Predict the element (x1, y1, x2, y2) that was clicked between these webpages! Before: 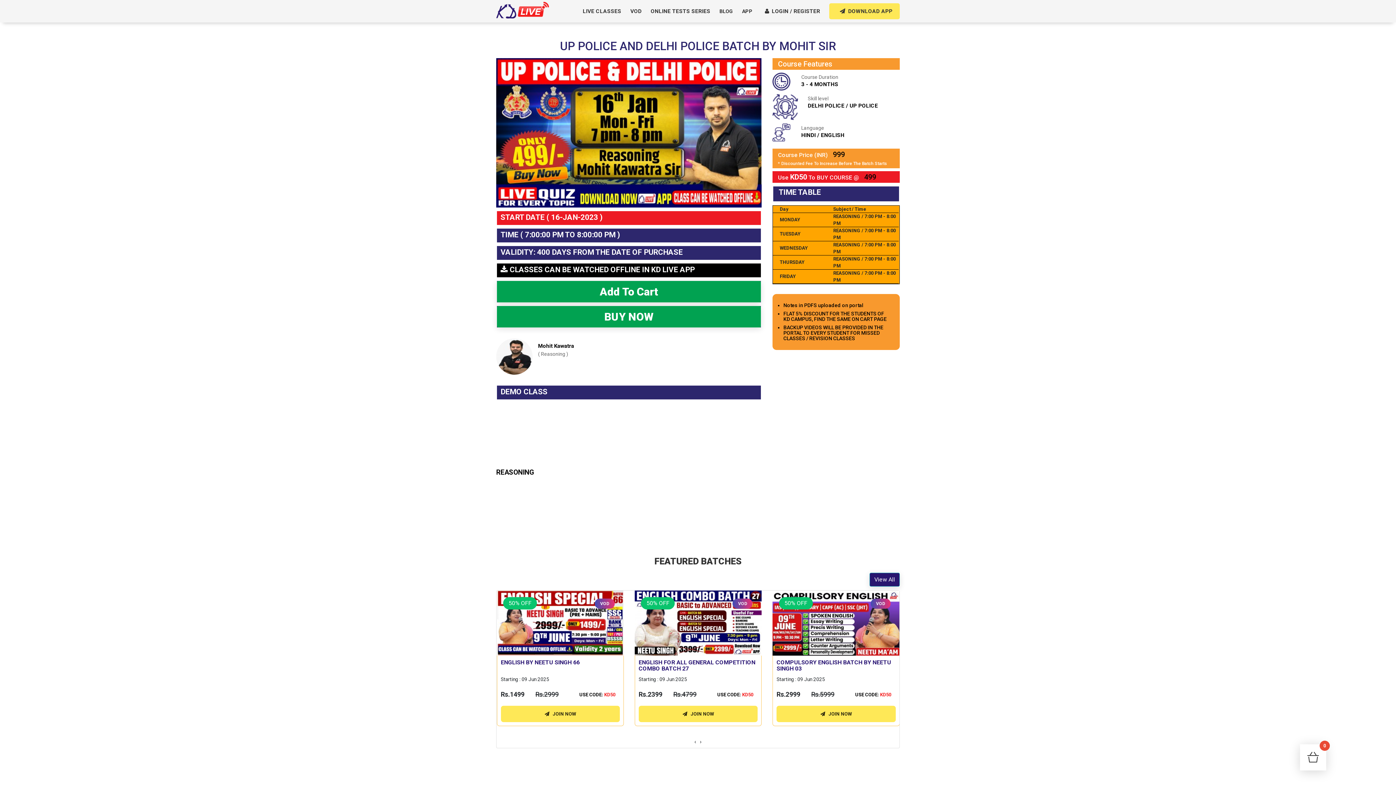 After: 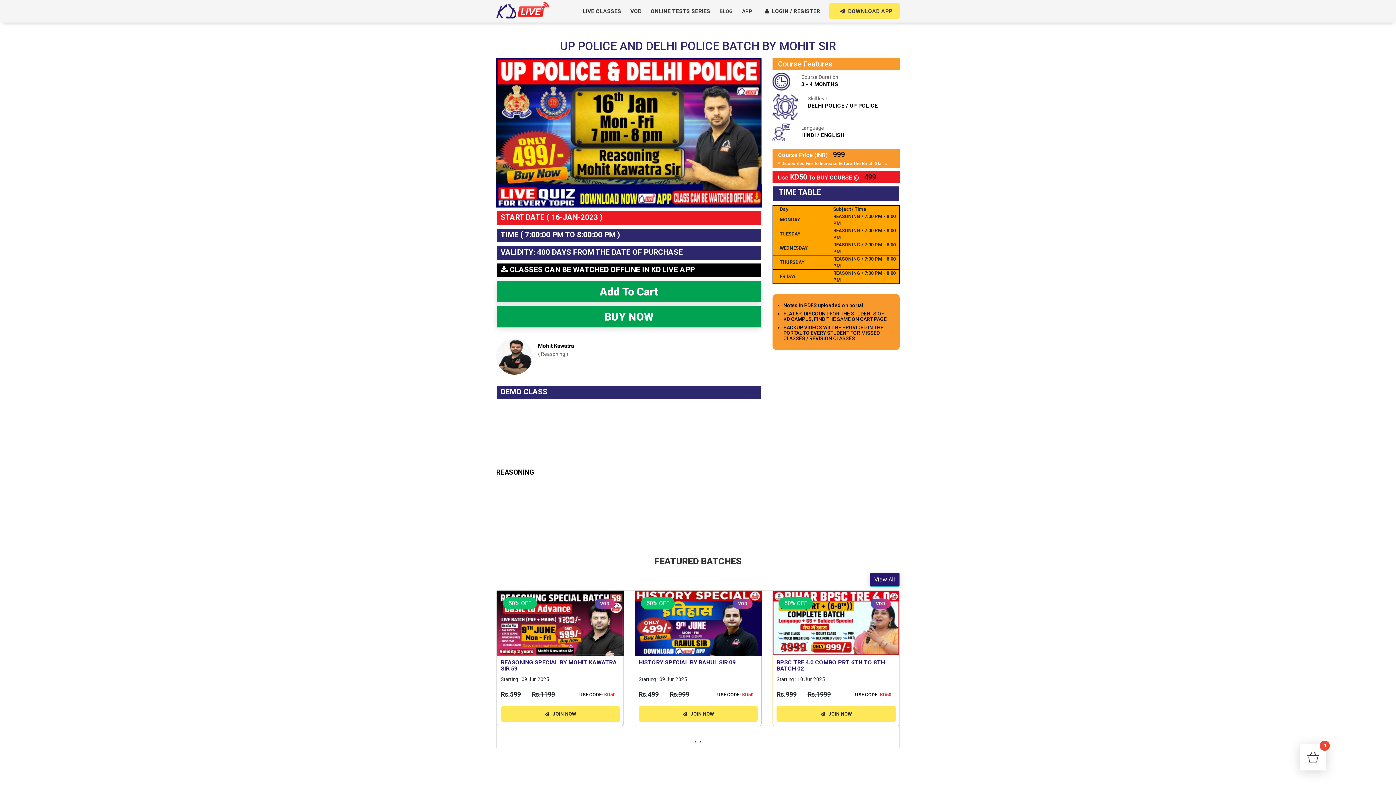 Action: label: ONLINE TESTS SERIES bbox: (650, -3, 710, 25)